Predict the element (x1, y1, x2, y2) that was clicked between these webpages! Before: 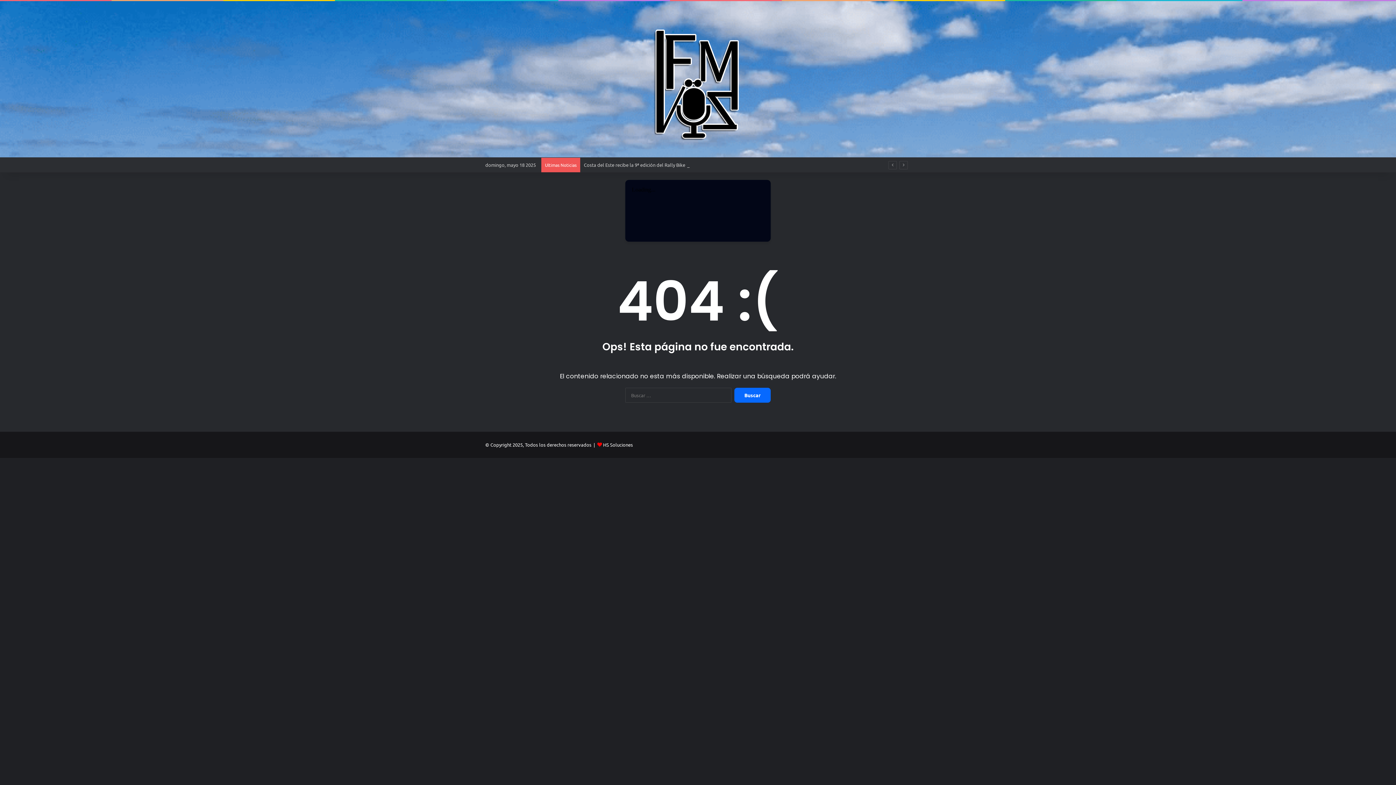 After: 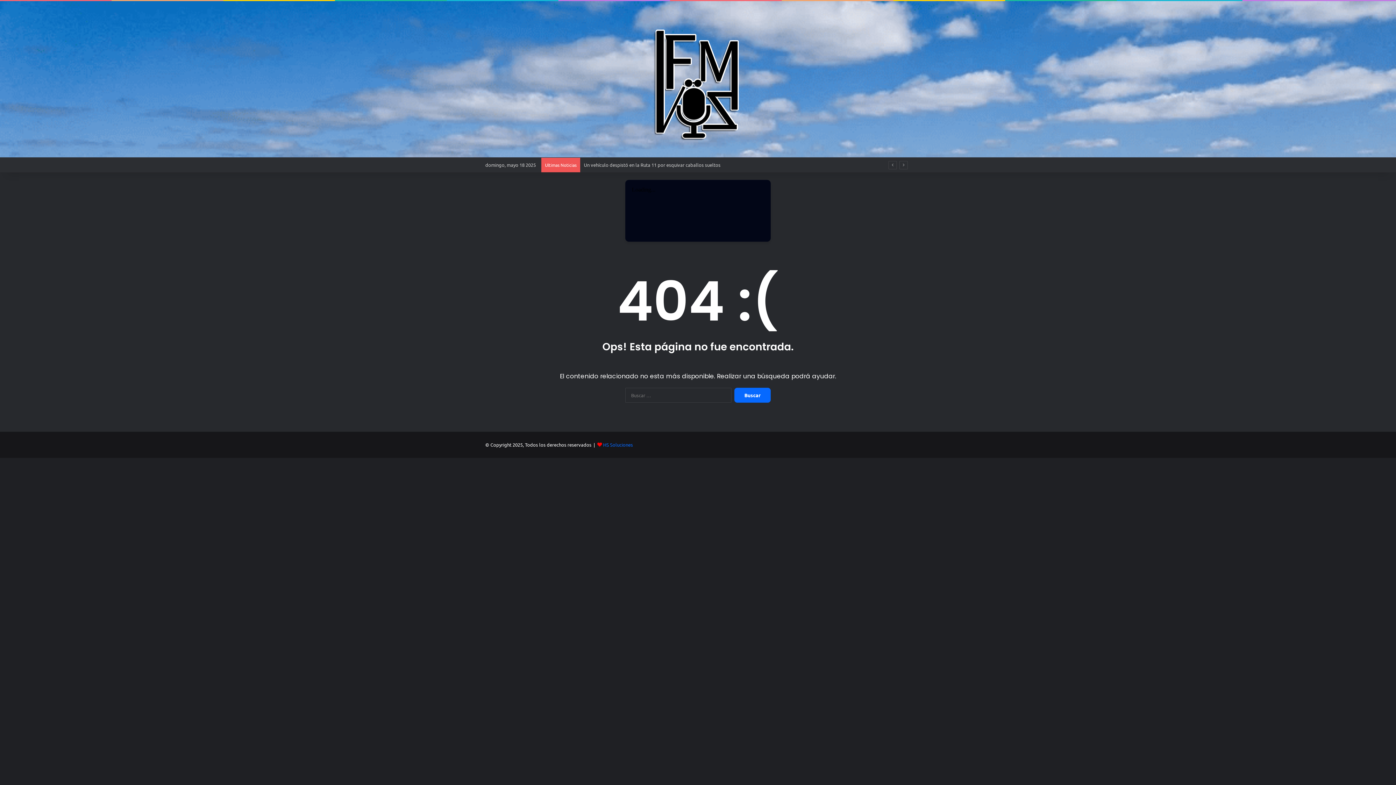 Action: label: HS Soluciones bbox: (603, 441, 633, 448)